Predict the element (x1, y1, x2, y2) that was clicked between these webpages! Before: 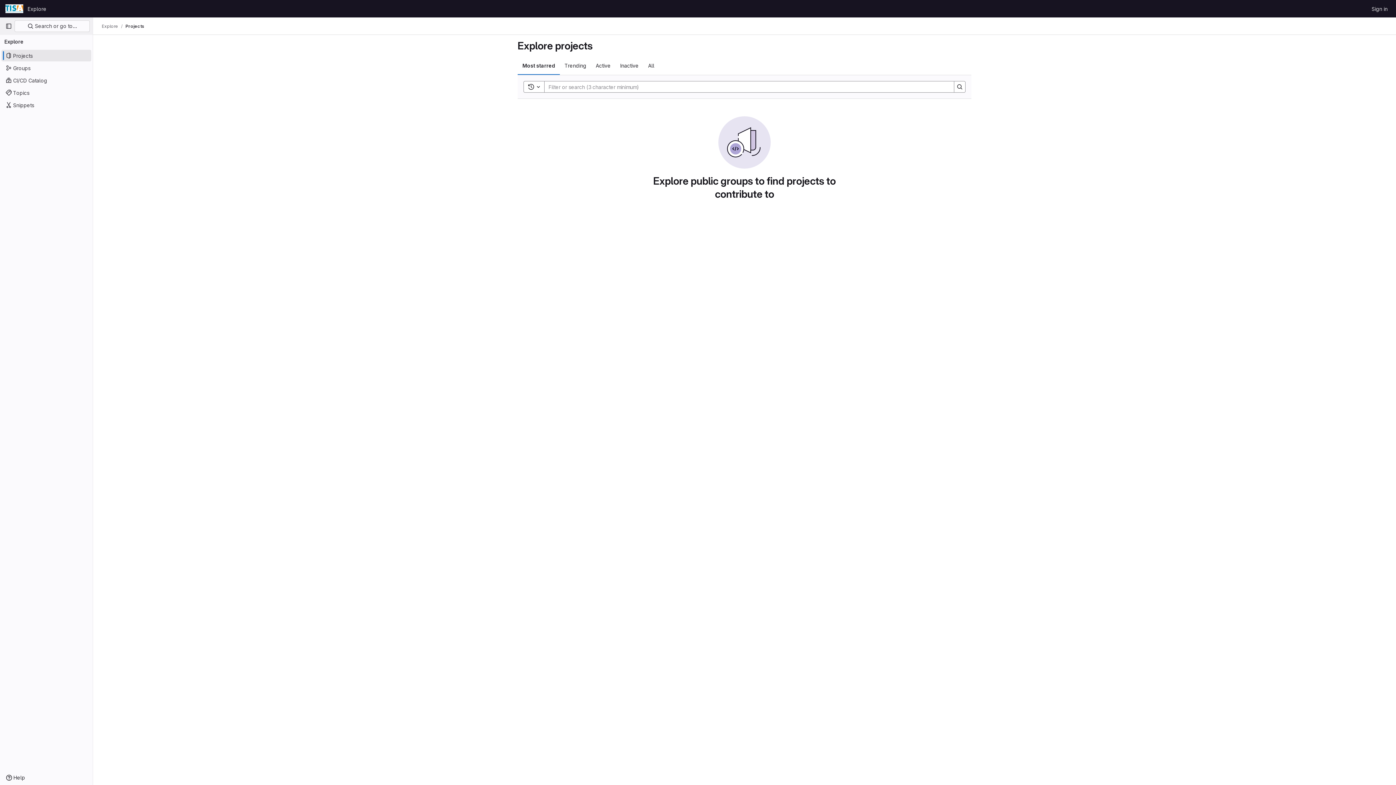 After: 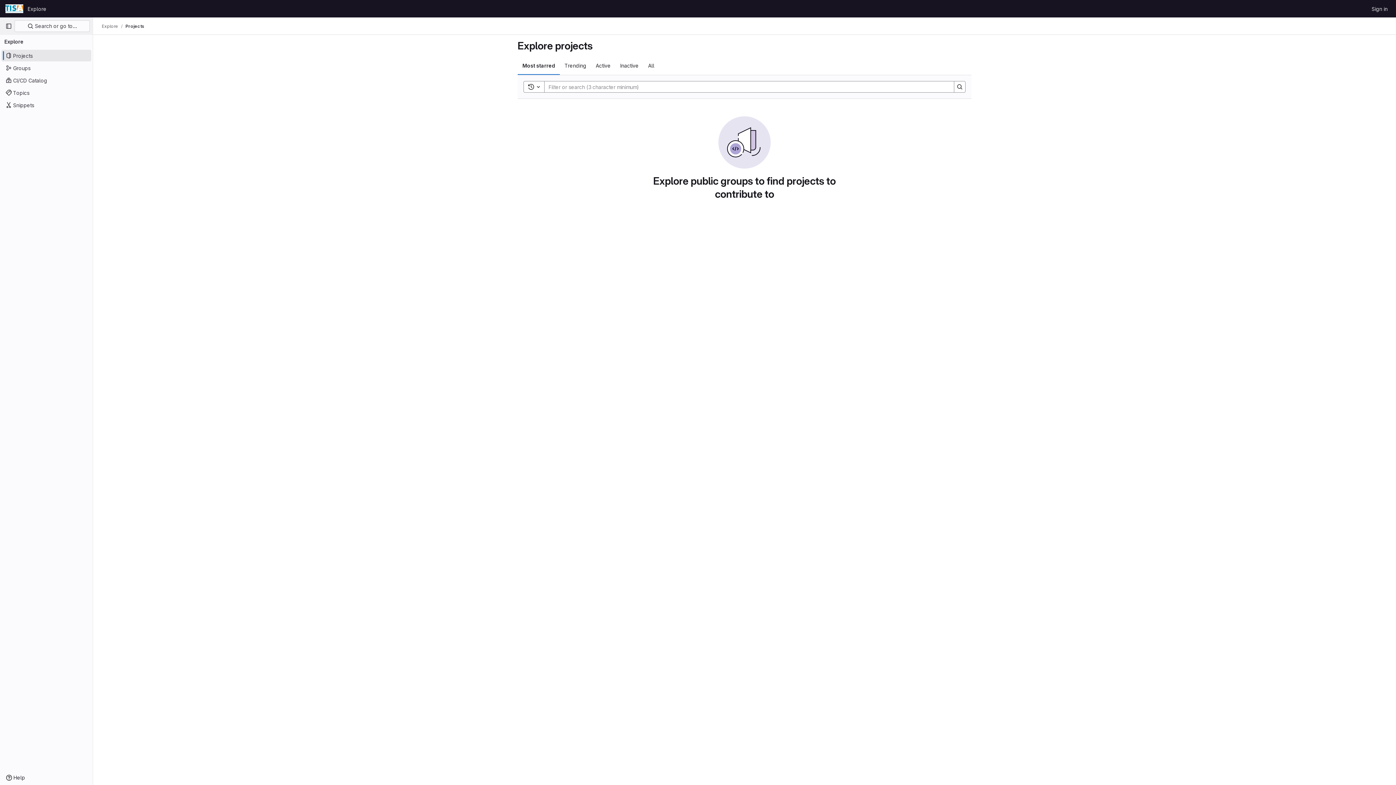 Action: label: Search bbox: (954, 81, 965, 92)